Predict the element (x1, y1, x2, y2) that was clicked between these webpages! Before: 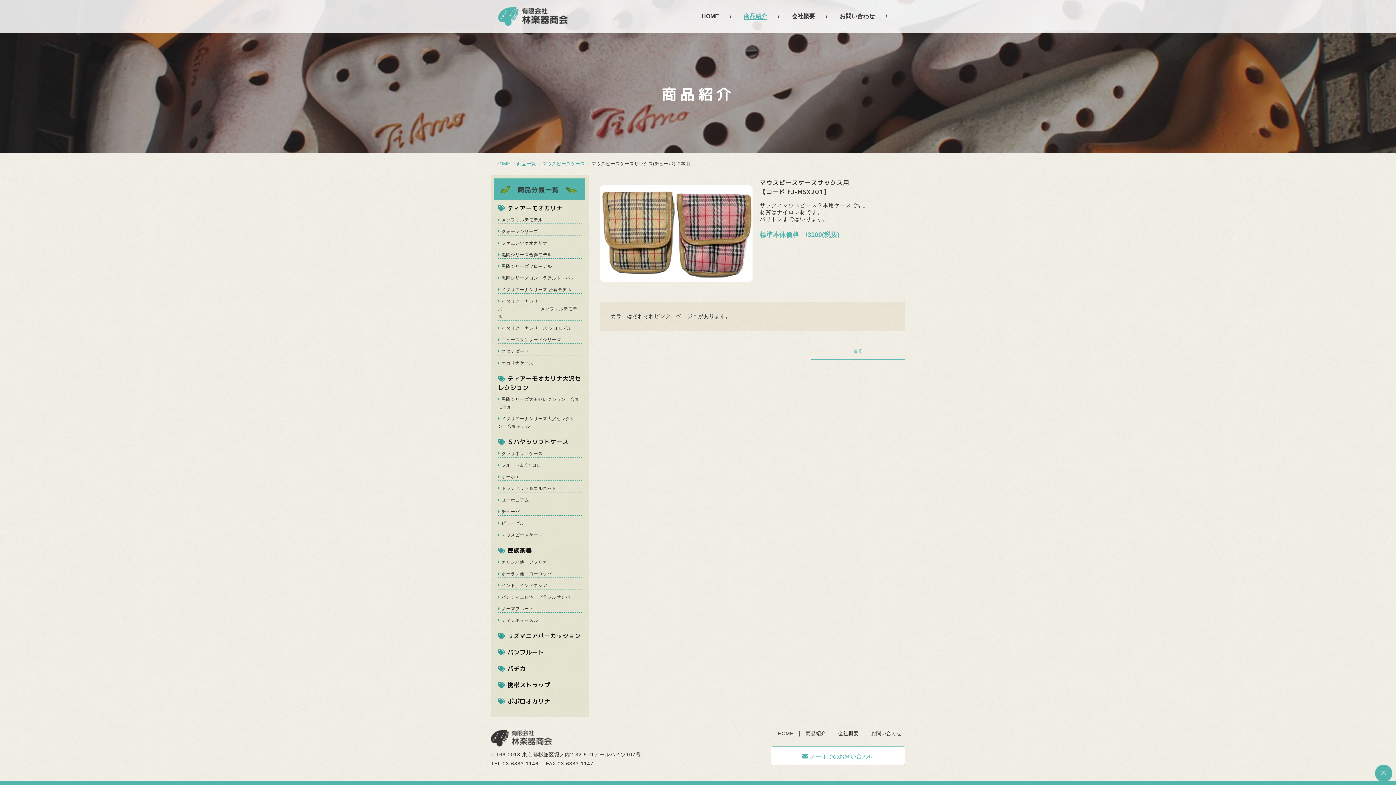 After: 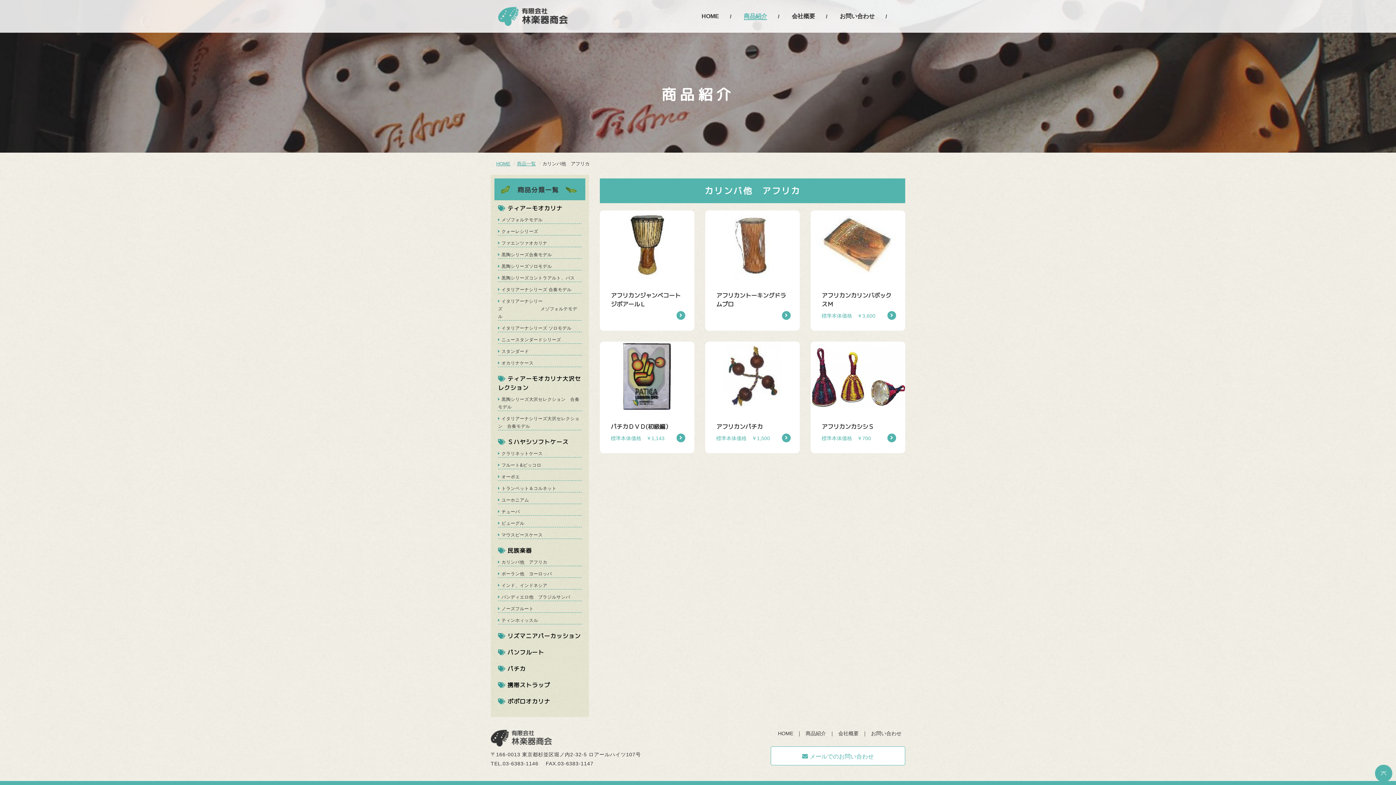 Action: label: カリンバ他　アフリカ bbox: (498, 560, 547, 565)